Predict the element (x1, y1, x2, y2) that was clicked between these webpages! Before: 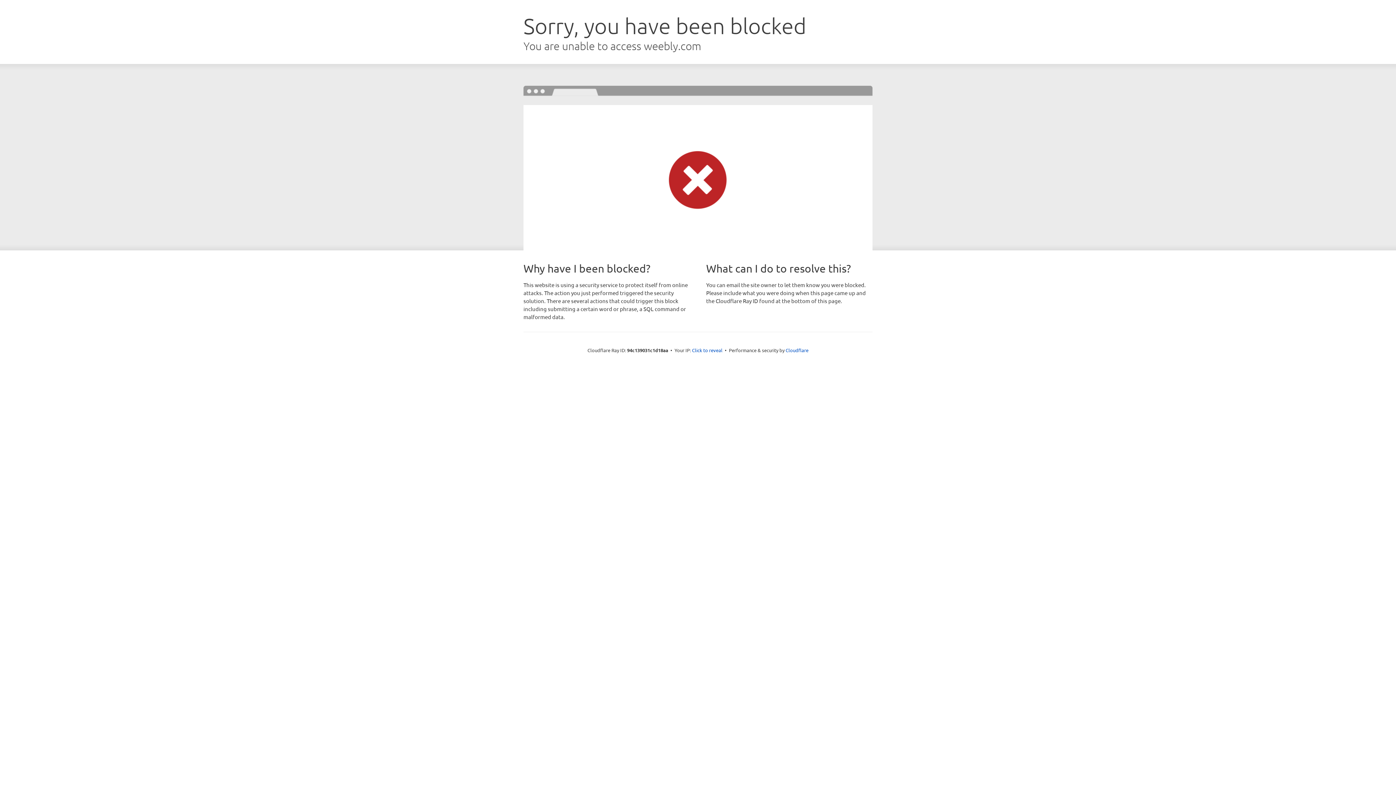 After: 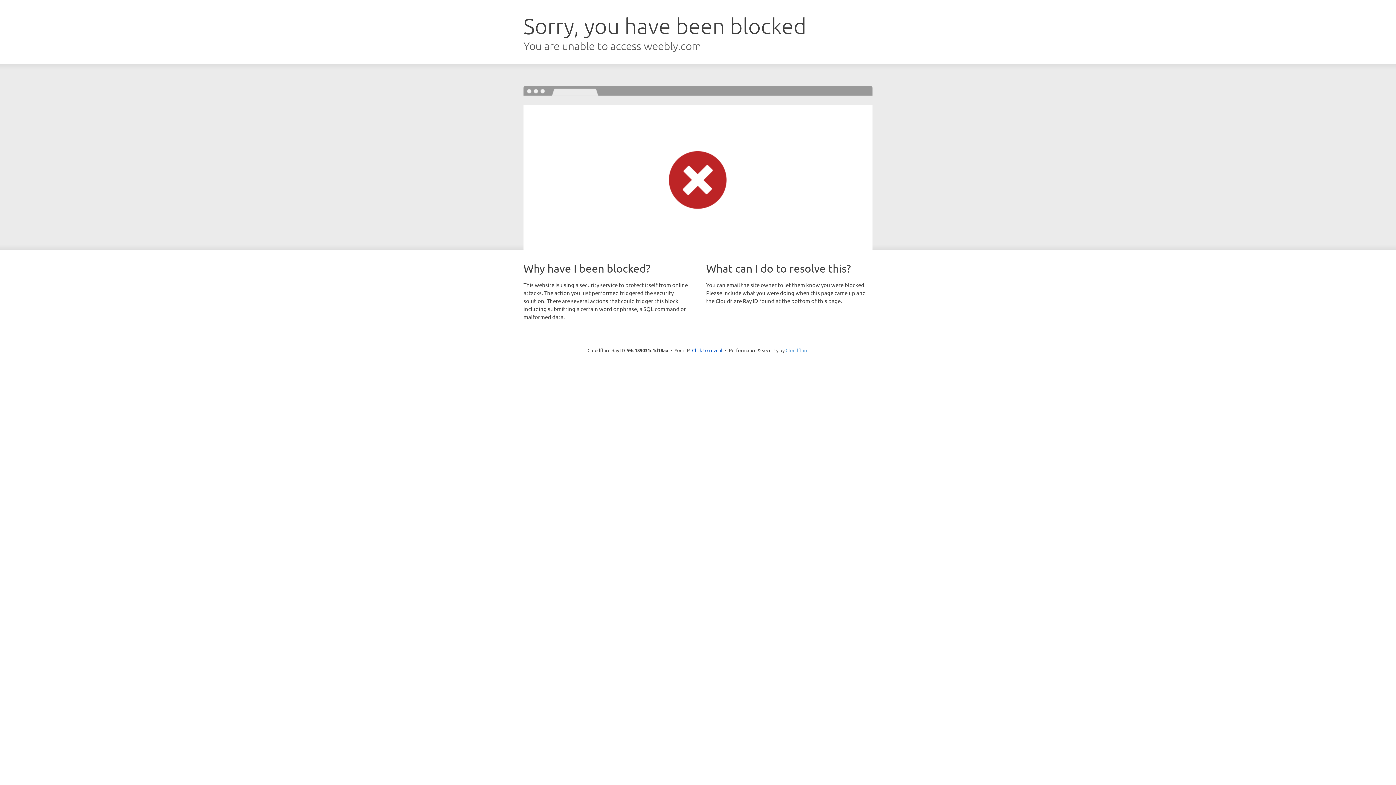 Action: label: Cloudflare bbox: (785, 347, 808, 353)